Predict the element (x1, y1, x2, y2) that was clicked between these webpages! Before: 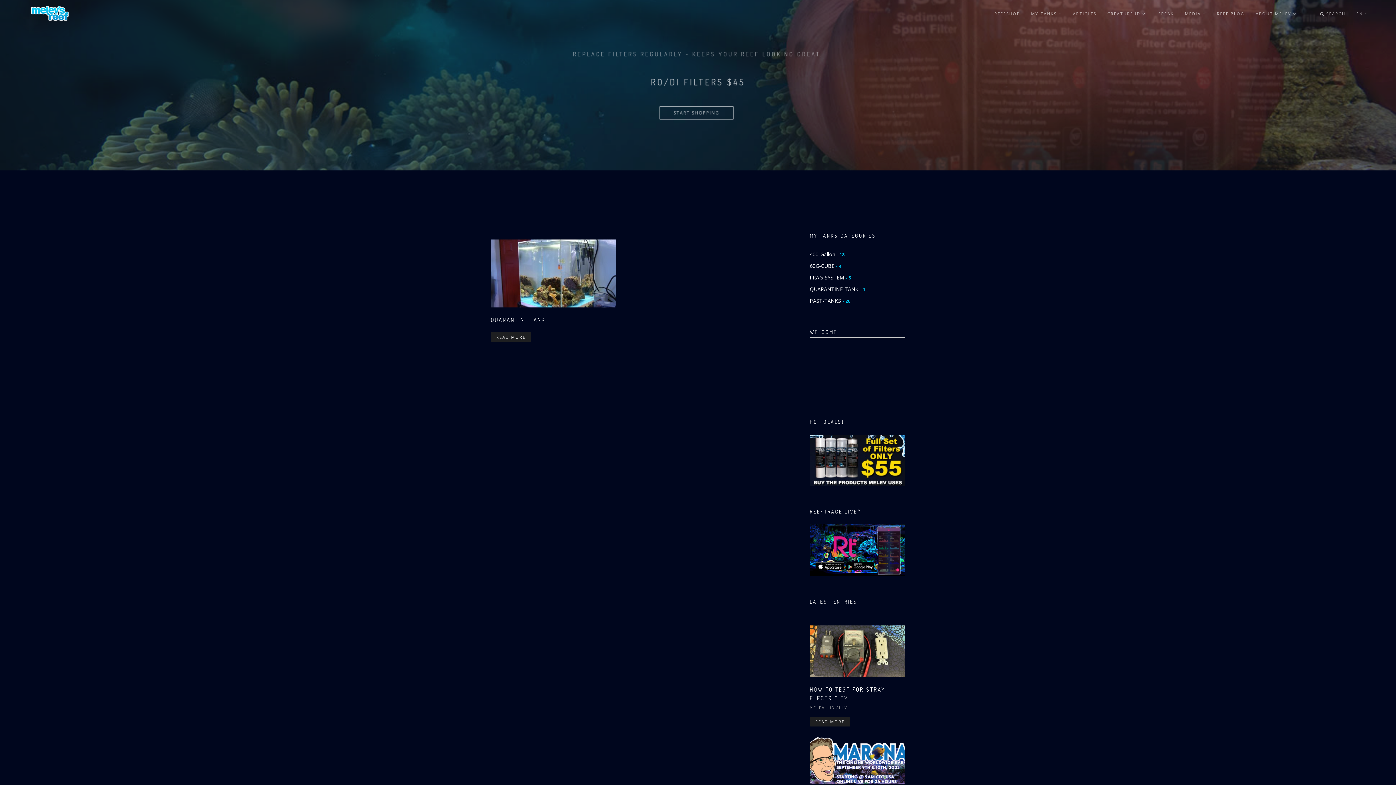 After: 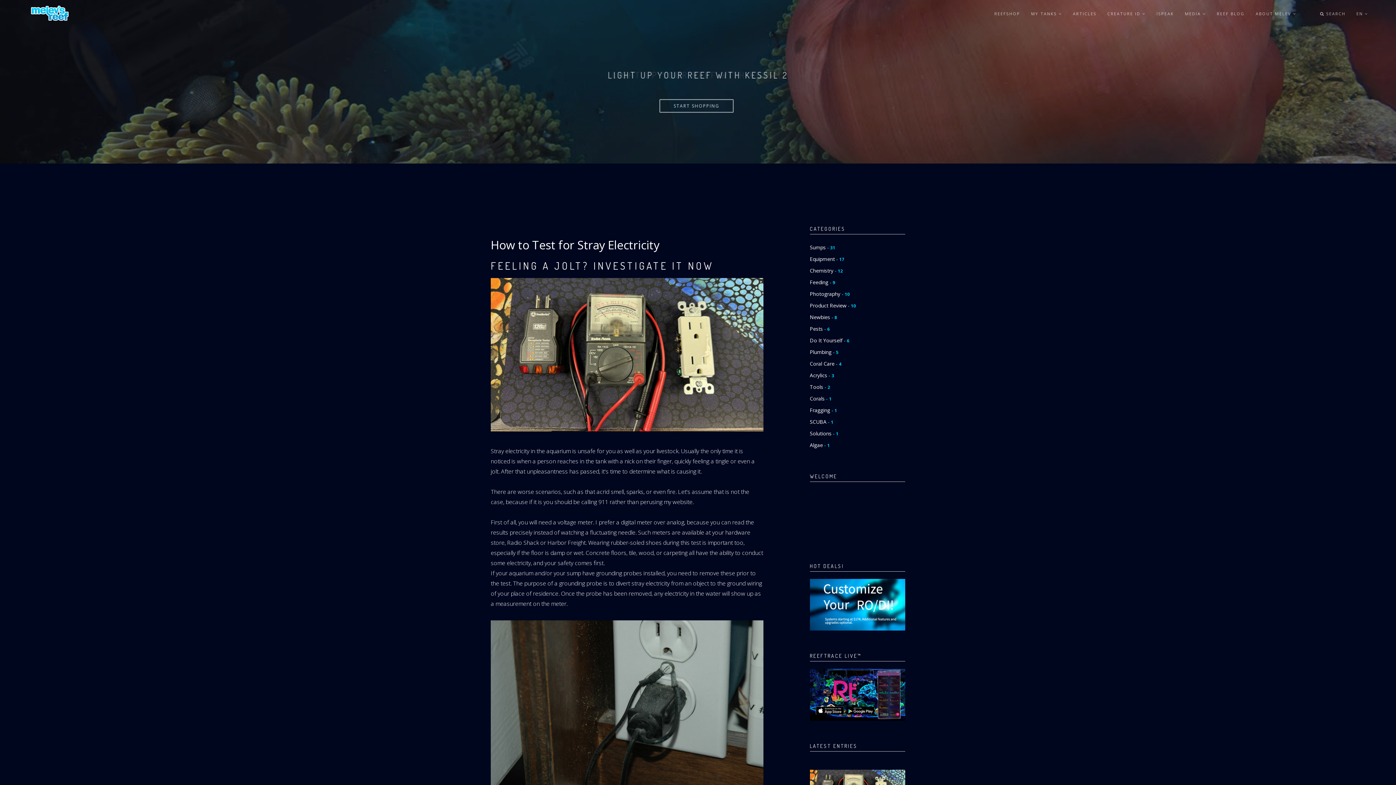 Action: bbox: (810, 647, 905, 654)